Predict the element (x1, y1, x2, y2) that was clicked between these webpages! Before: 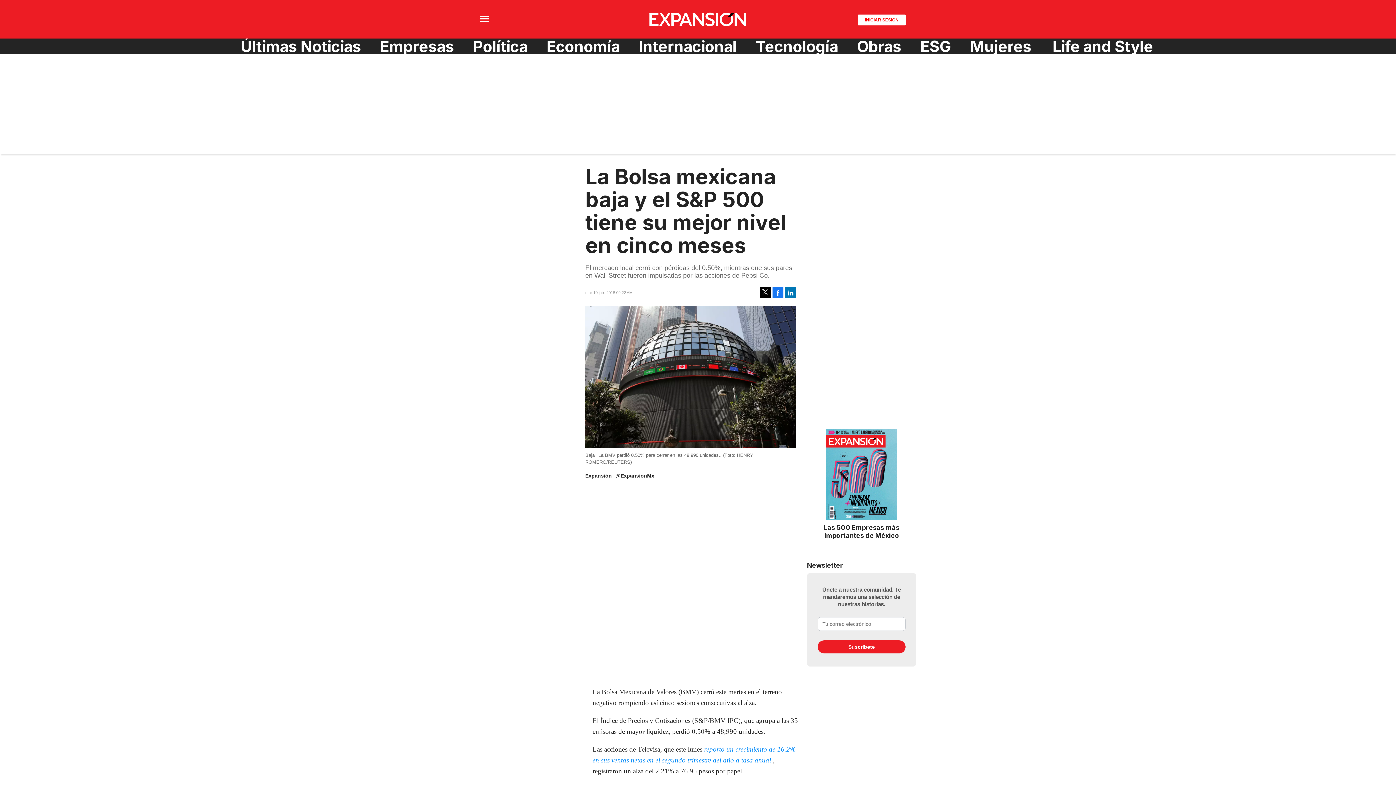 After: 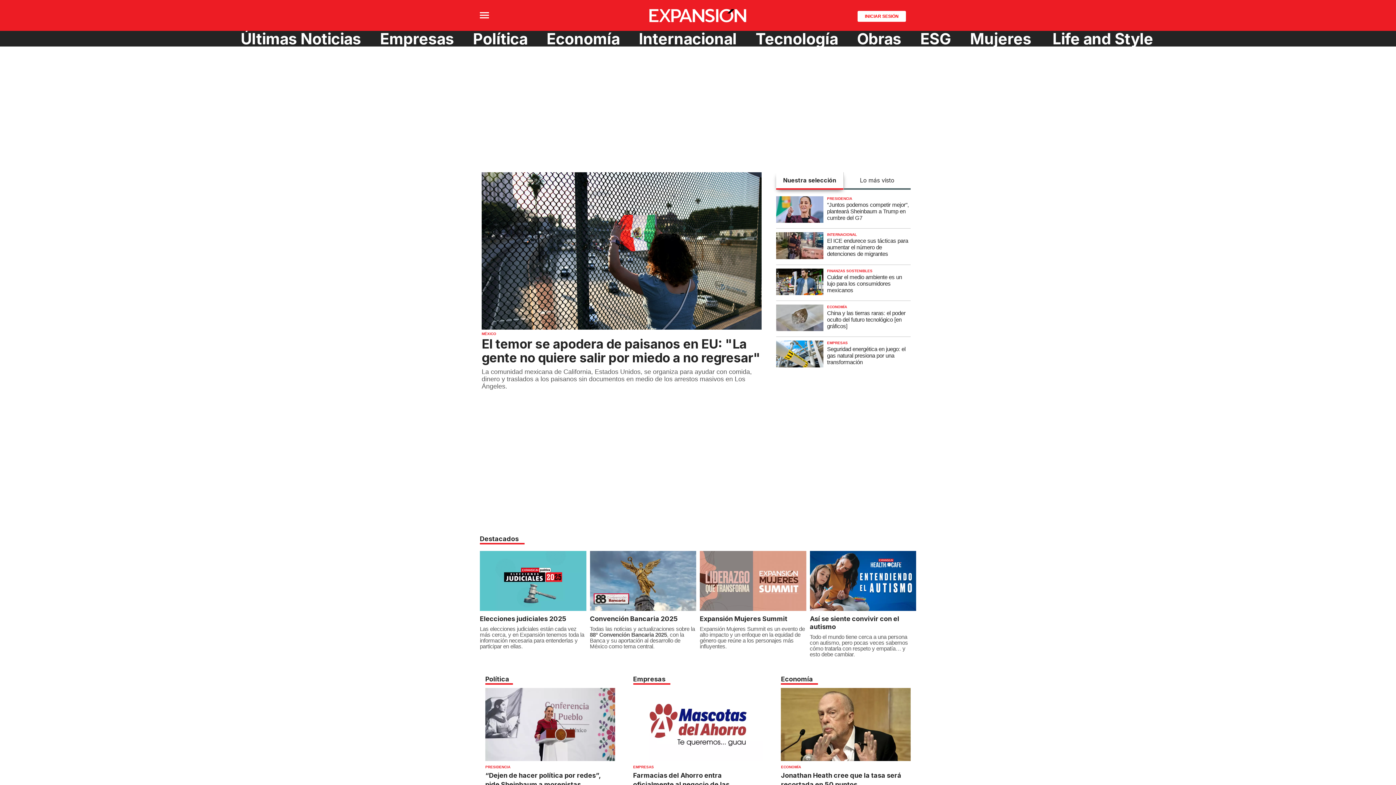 Action: bbox: (645, 8, 750, 29)